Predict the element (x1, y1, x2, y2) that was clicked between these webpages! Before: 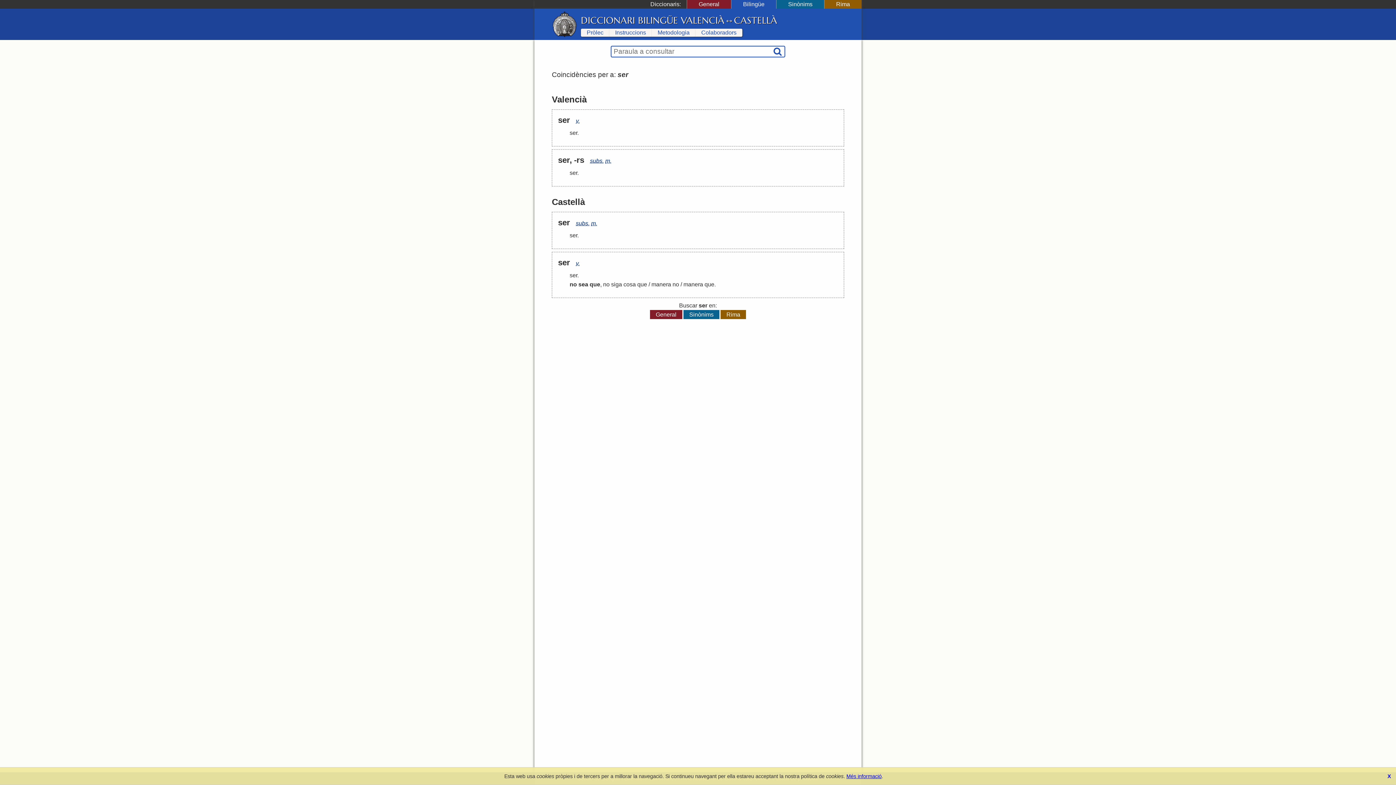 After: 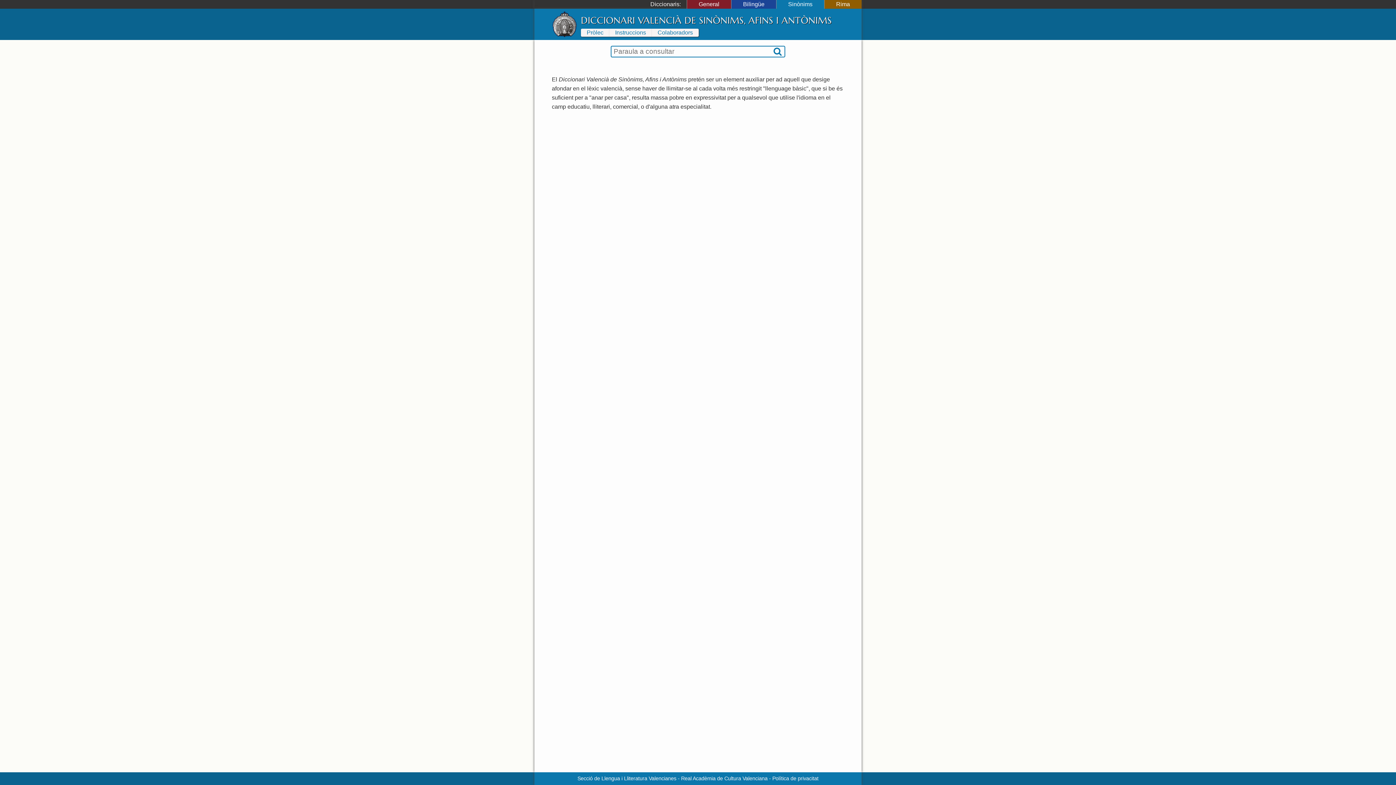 Action: bbox: (776, 0, 824, 8) label: Sinònims